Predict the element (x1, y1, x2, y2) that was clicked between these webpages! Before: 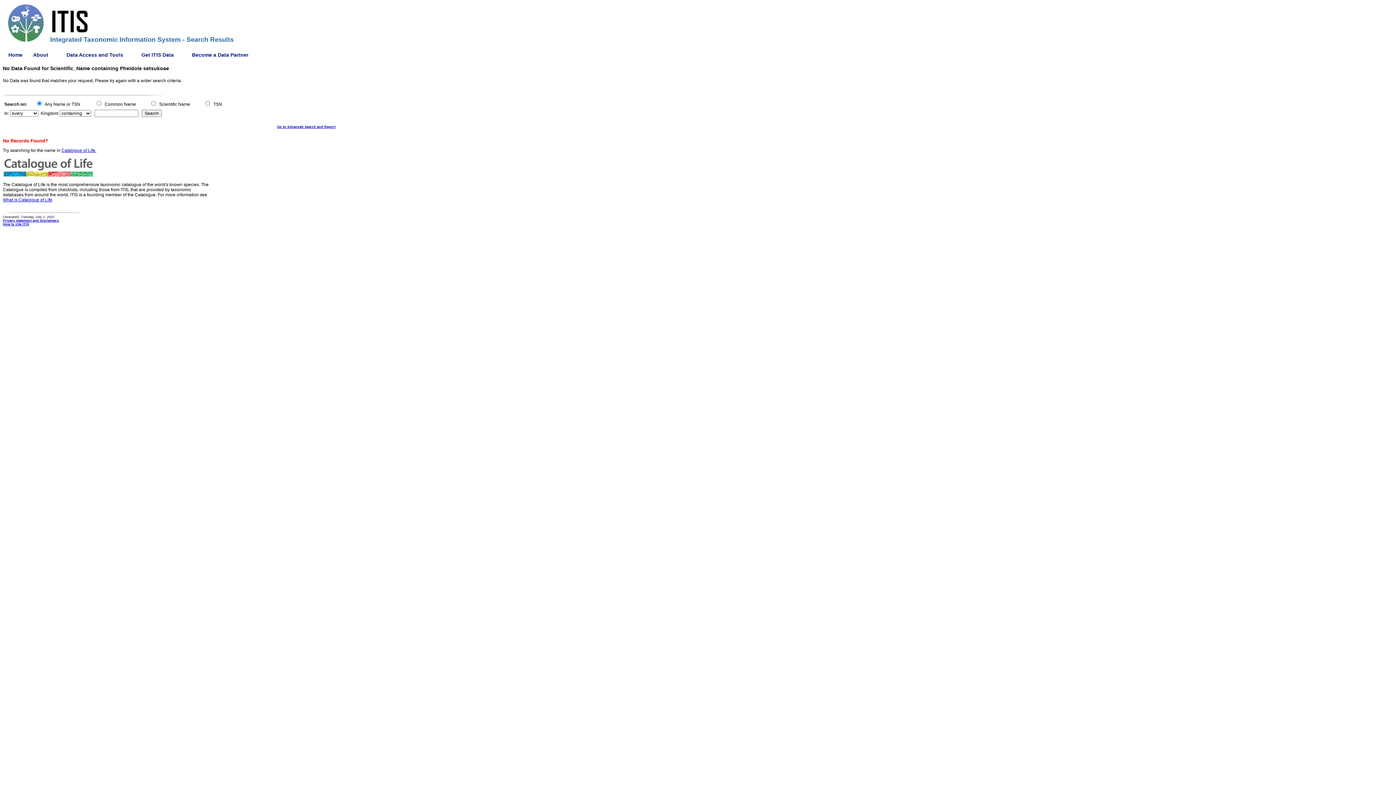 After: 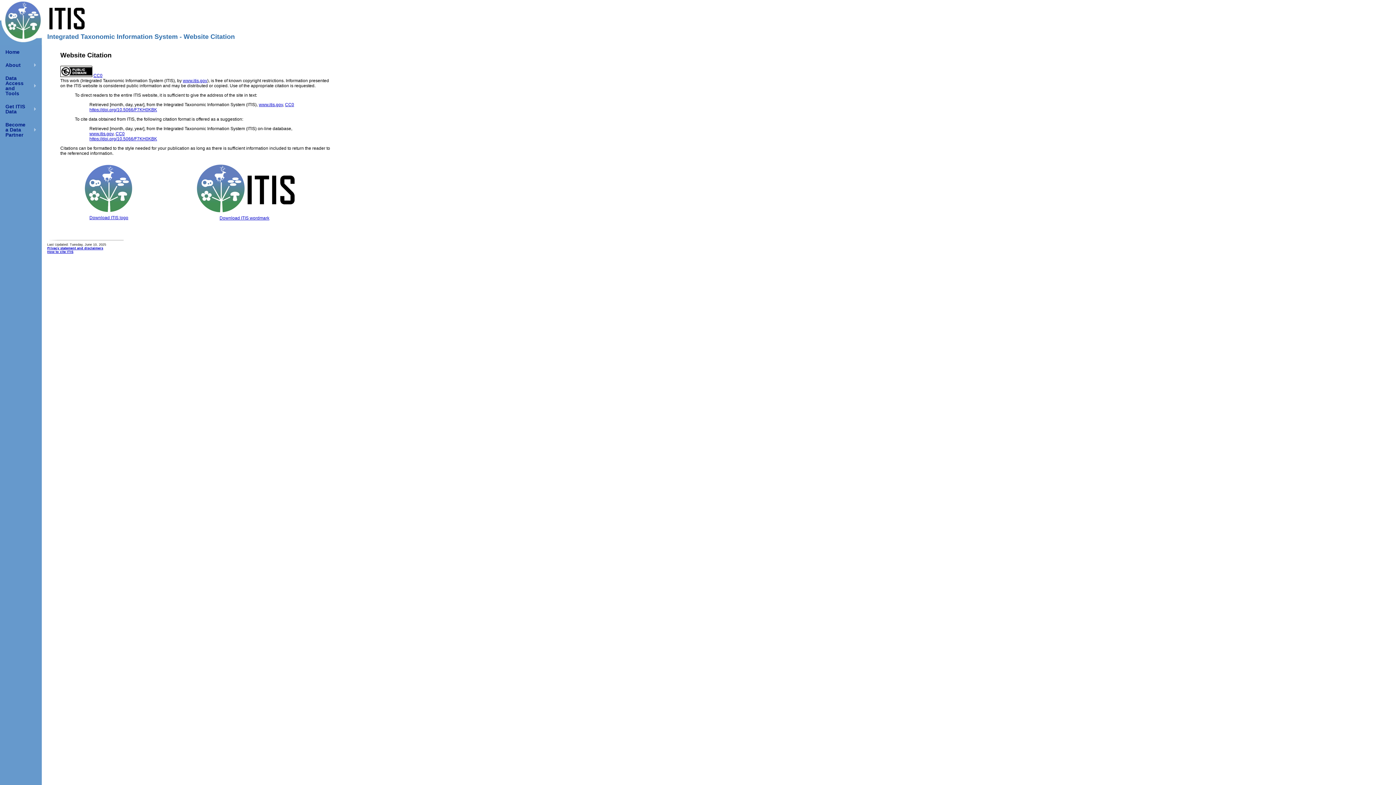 Action: label: How to cite ITIS bbox: (2, 221, 29, 226)